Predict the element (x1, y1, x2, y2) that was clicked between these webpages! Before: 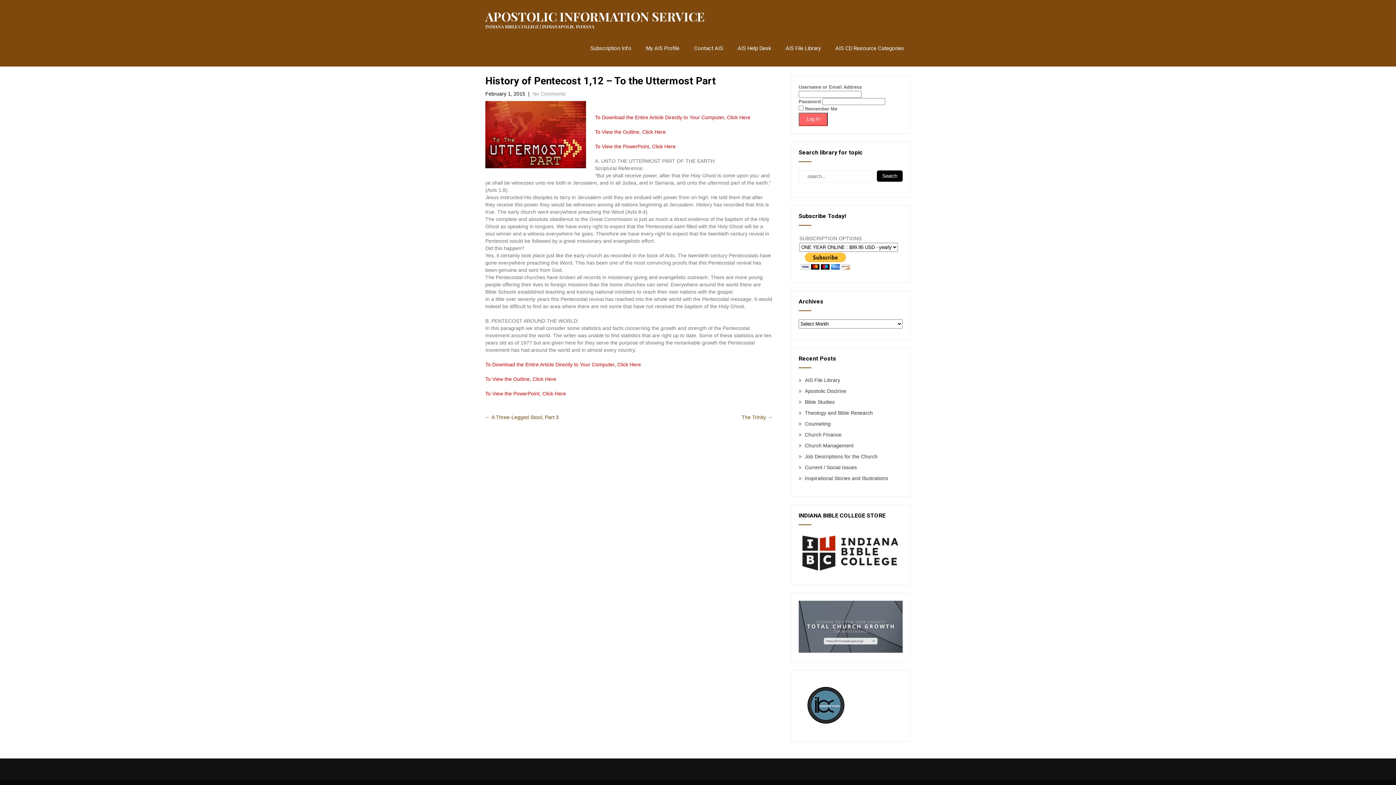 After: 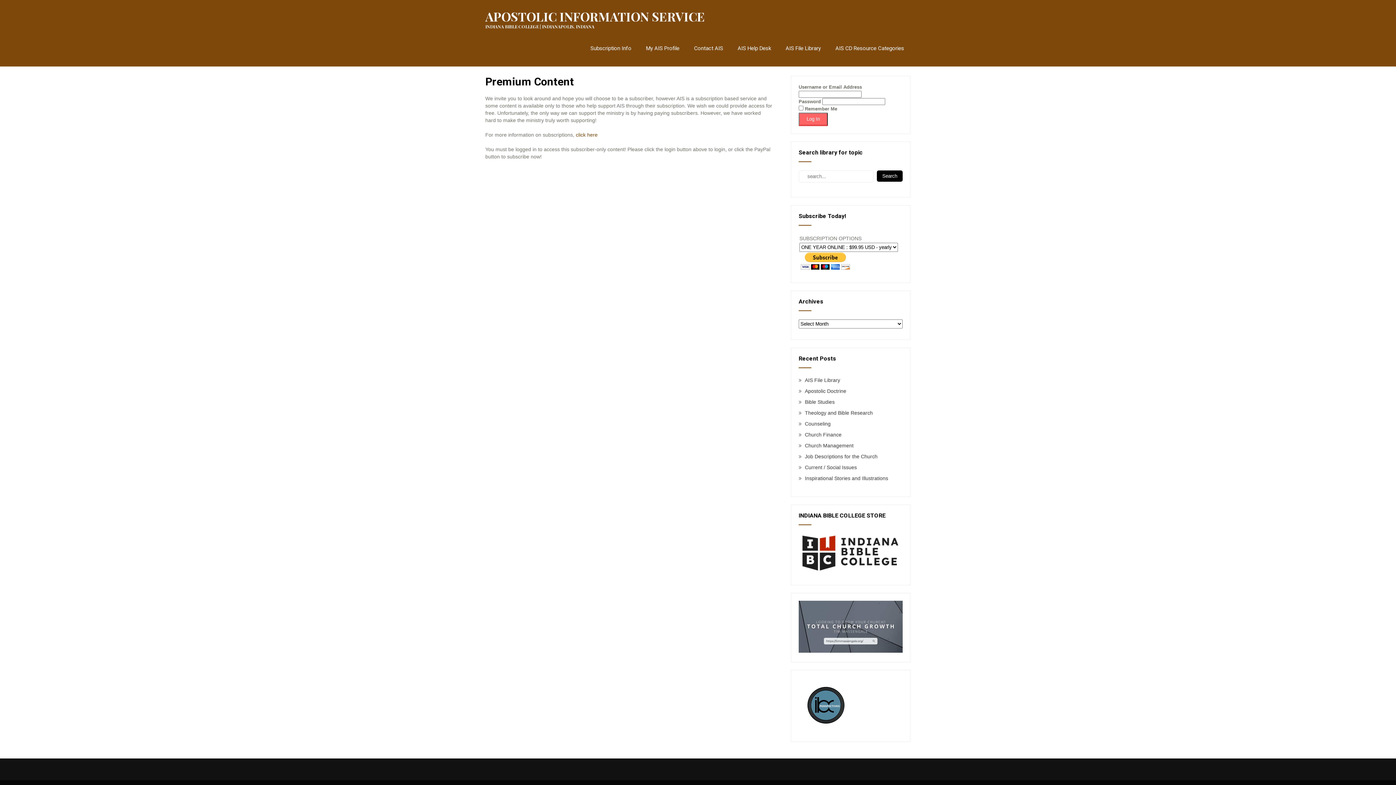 Action: label: To View the PowerPoint, Click Here bbox: (485, 390, 566, 396)